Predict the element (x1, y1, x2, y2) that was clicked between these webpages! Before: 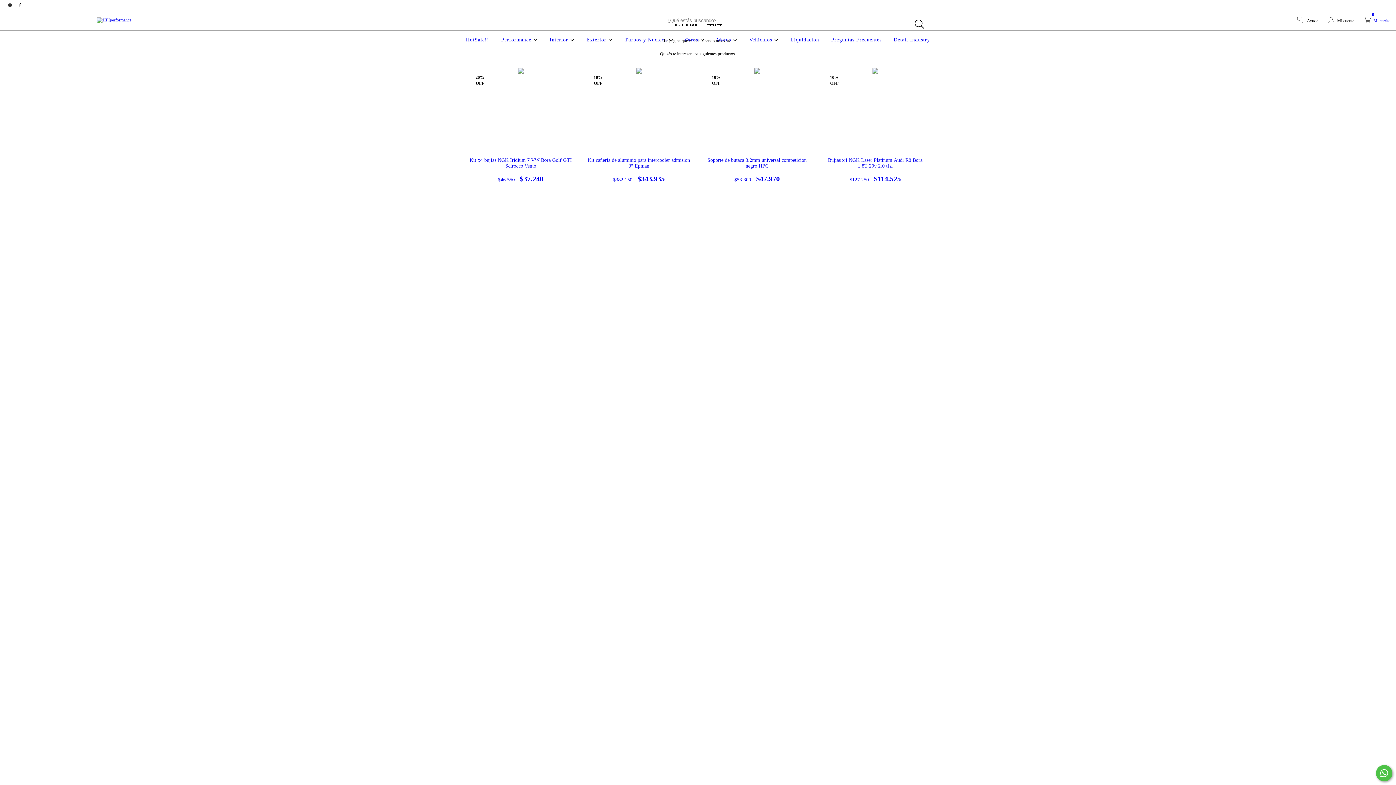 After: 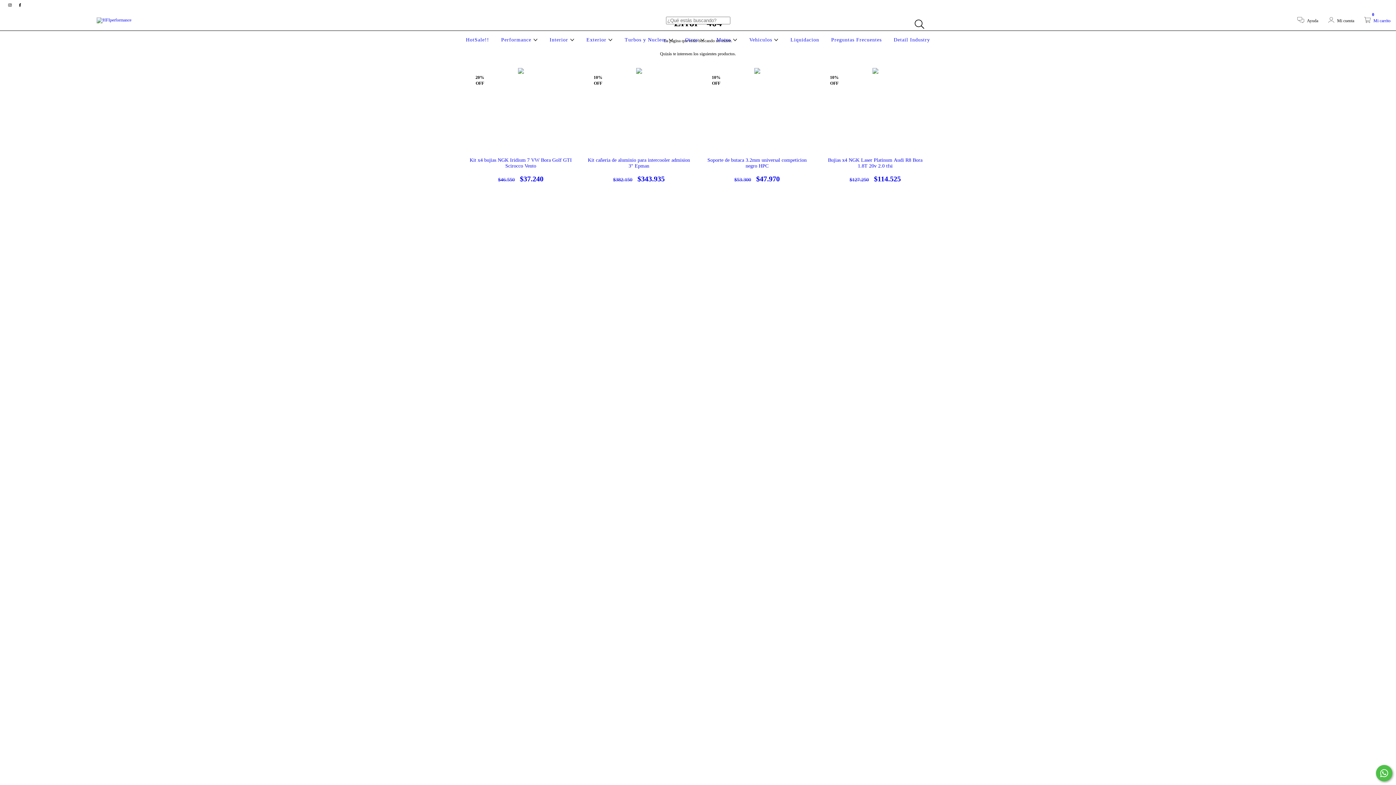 Action: bbox: (15, 2, 24, 7) label: facebook HFIperformance